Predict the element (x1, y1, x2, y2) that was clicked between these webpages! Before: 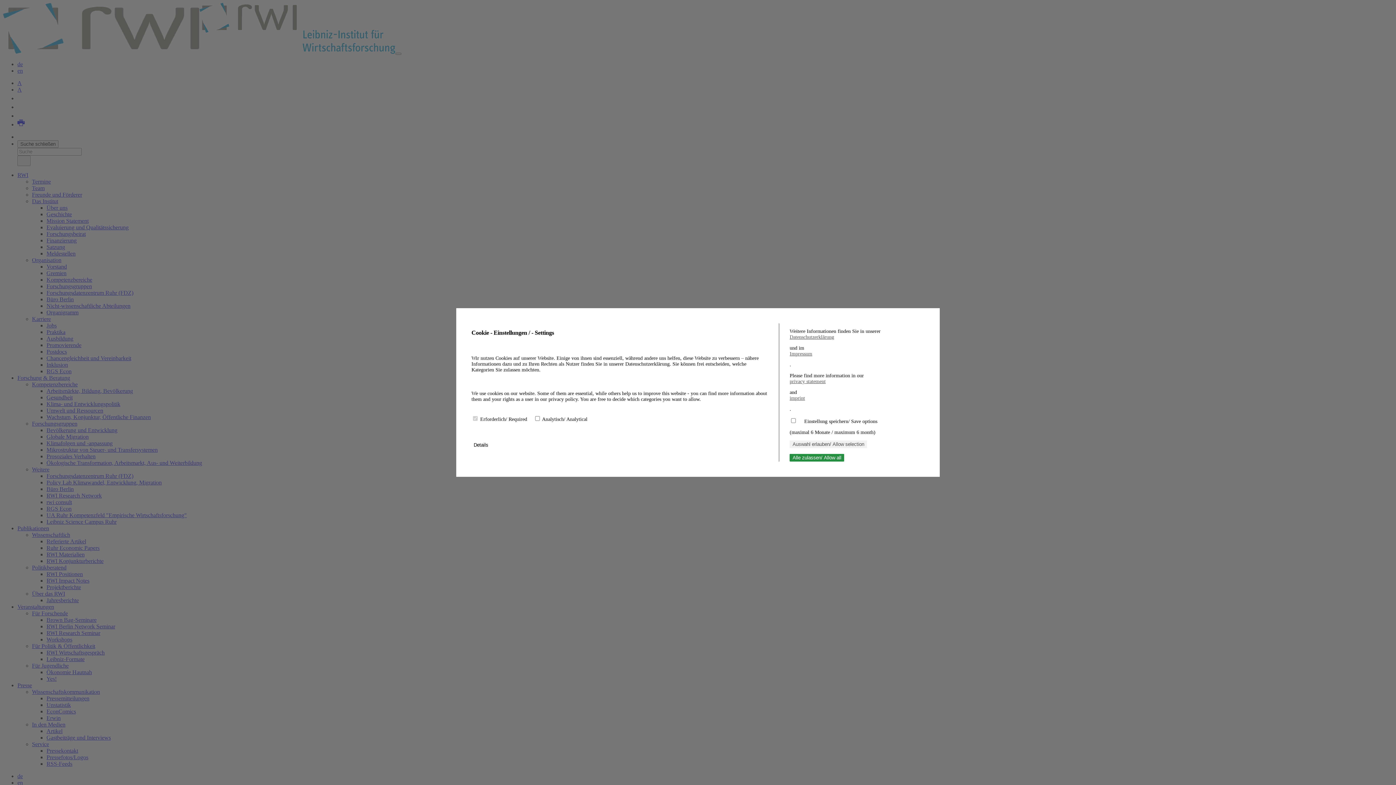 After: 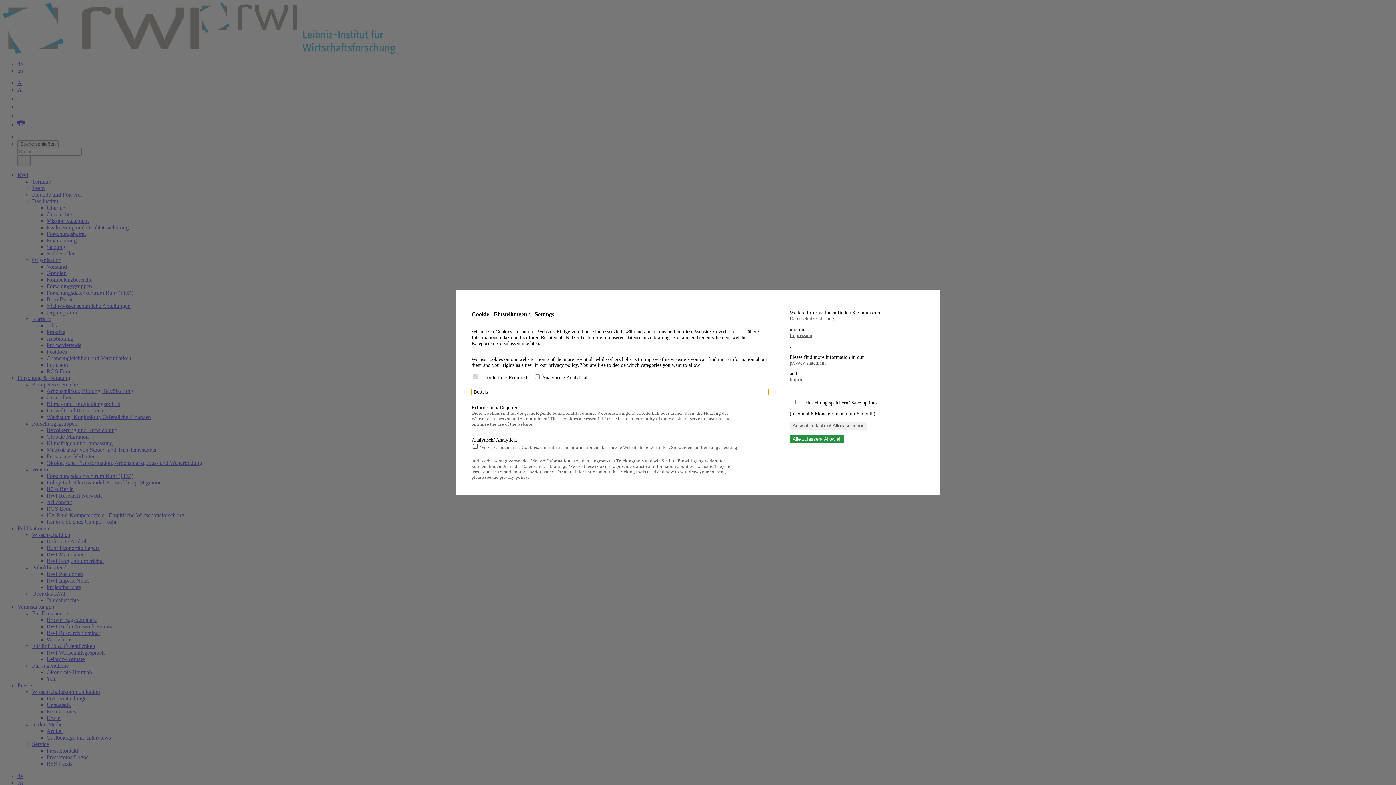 Action: label: Details  bbox: (471, 438, 768, 452)